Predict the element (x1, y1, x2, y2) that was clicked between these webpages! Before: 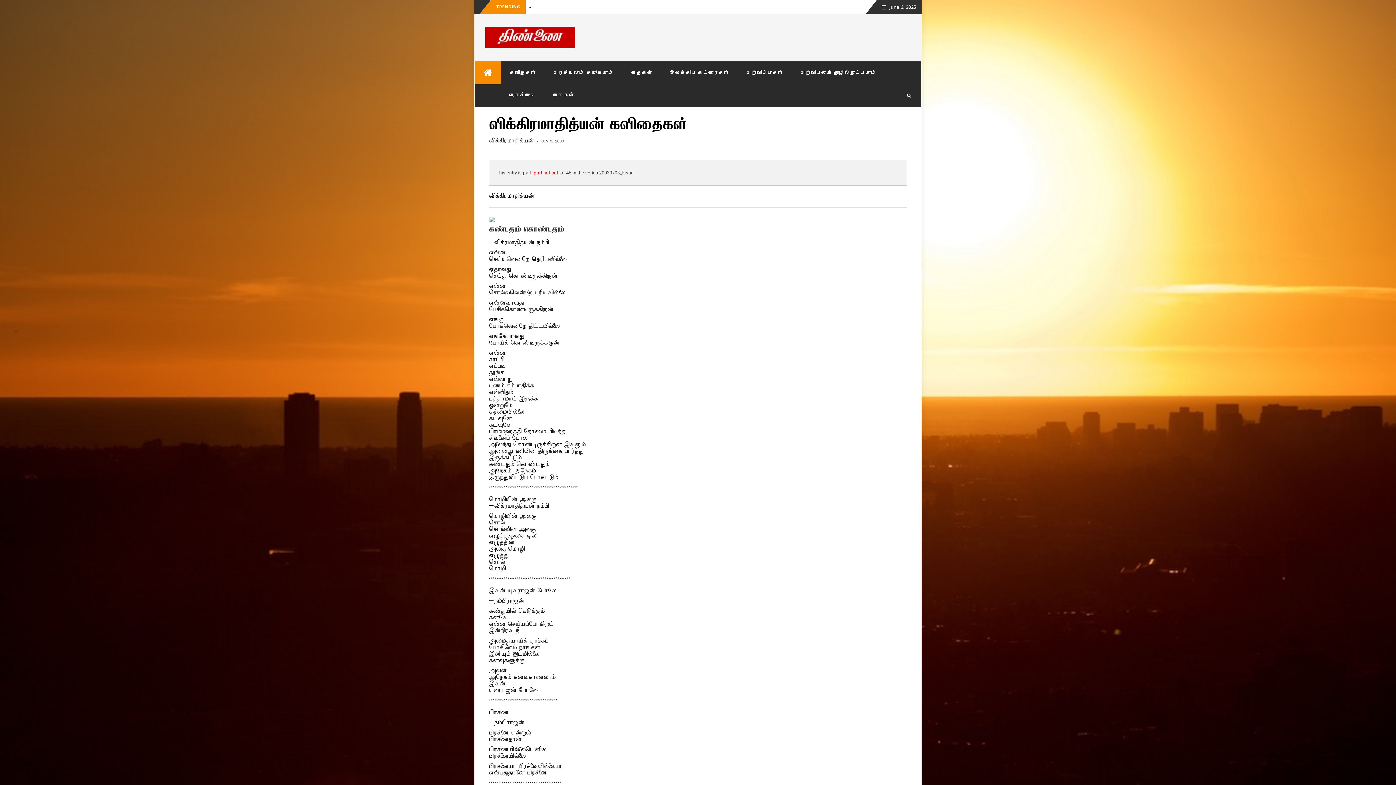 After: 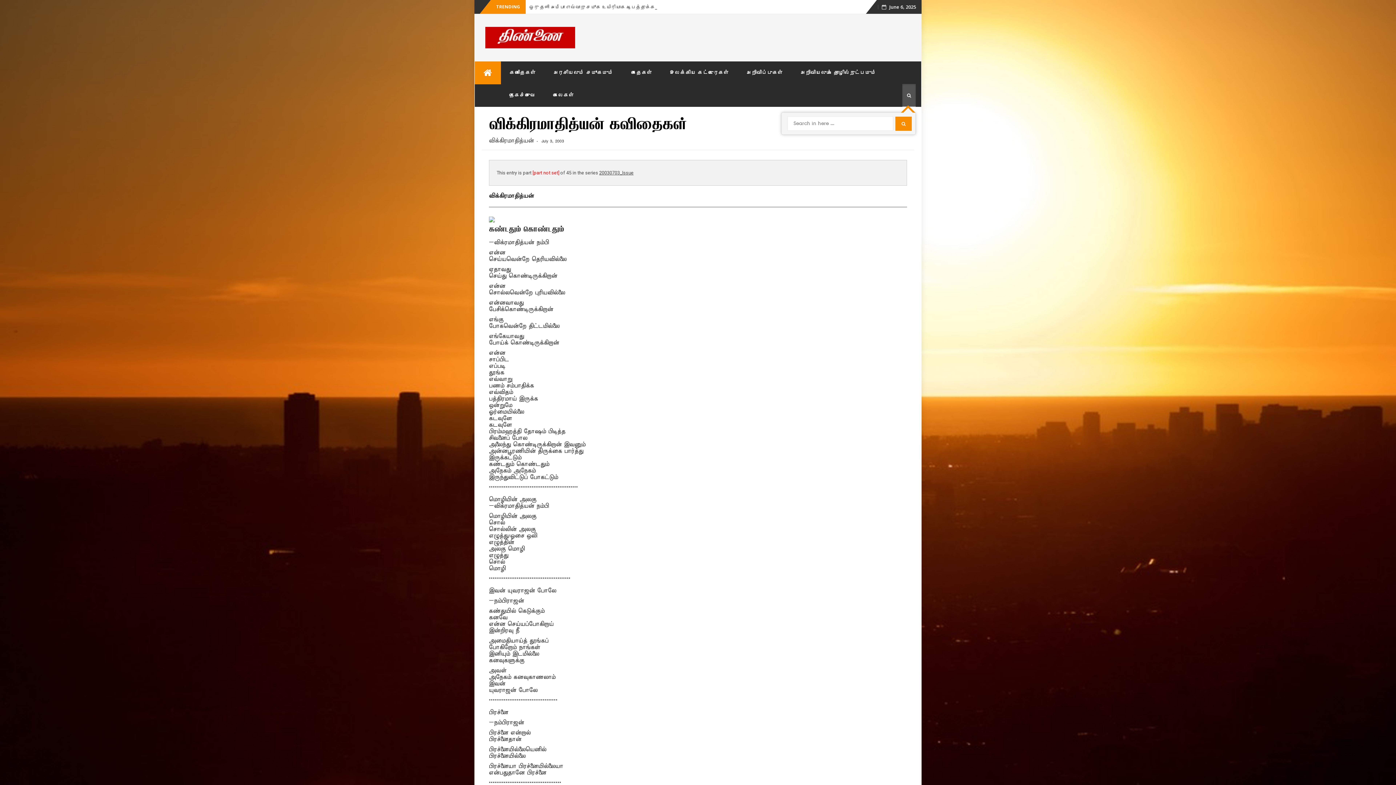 Action: bbox: (902, 84, 916, 106)